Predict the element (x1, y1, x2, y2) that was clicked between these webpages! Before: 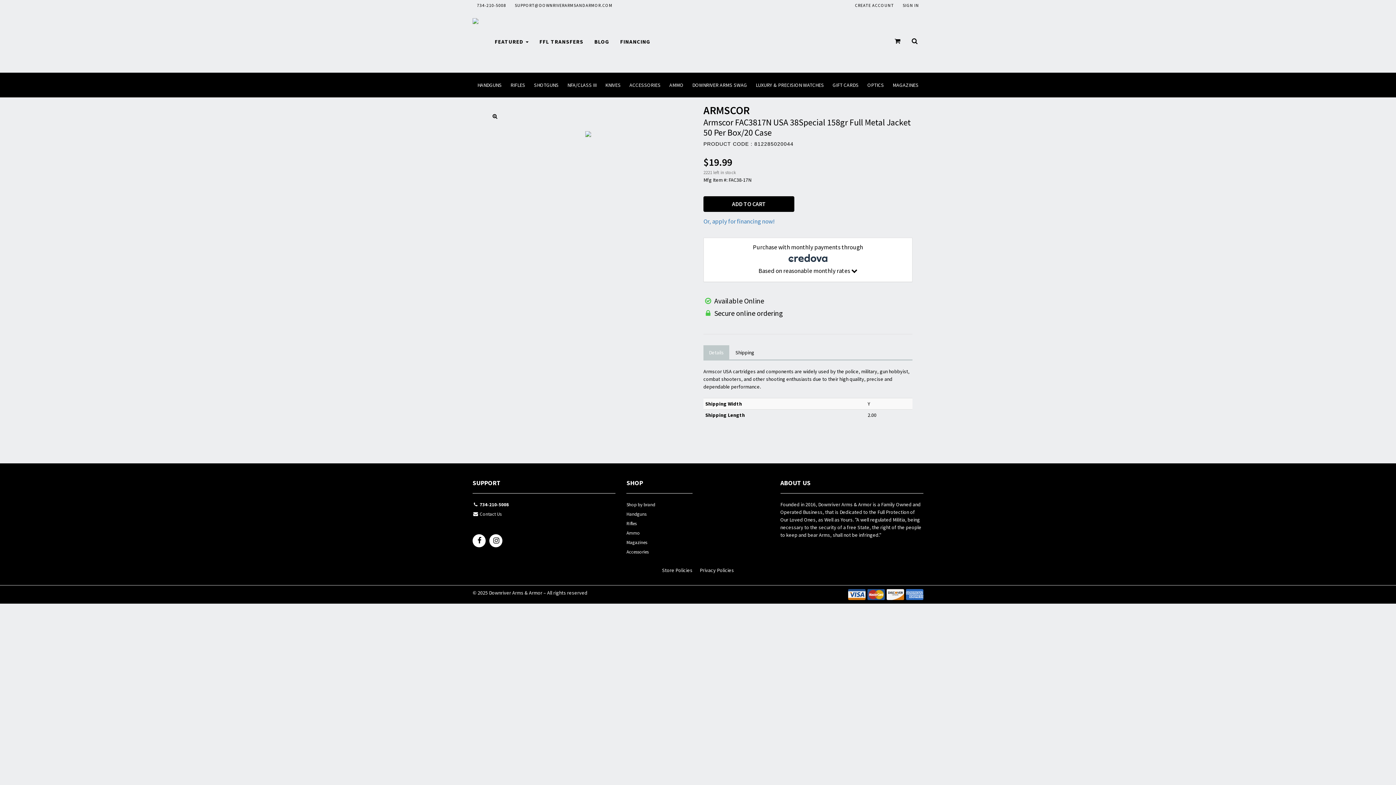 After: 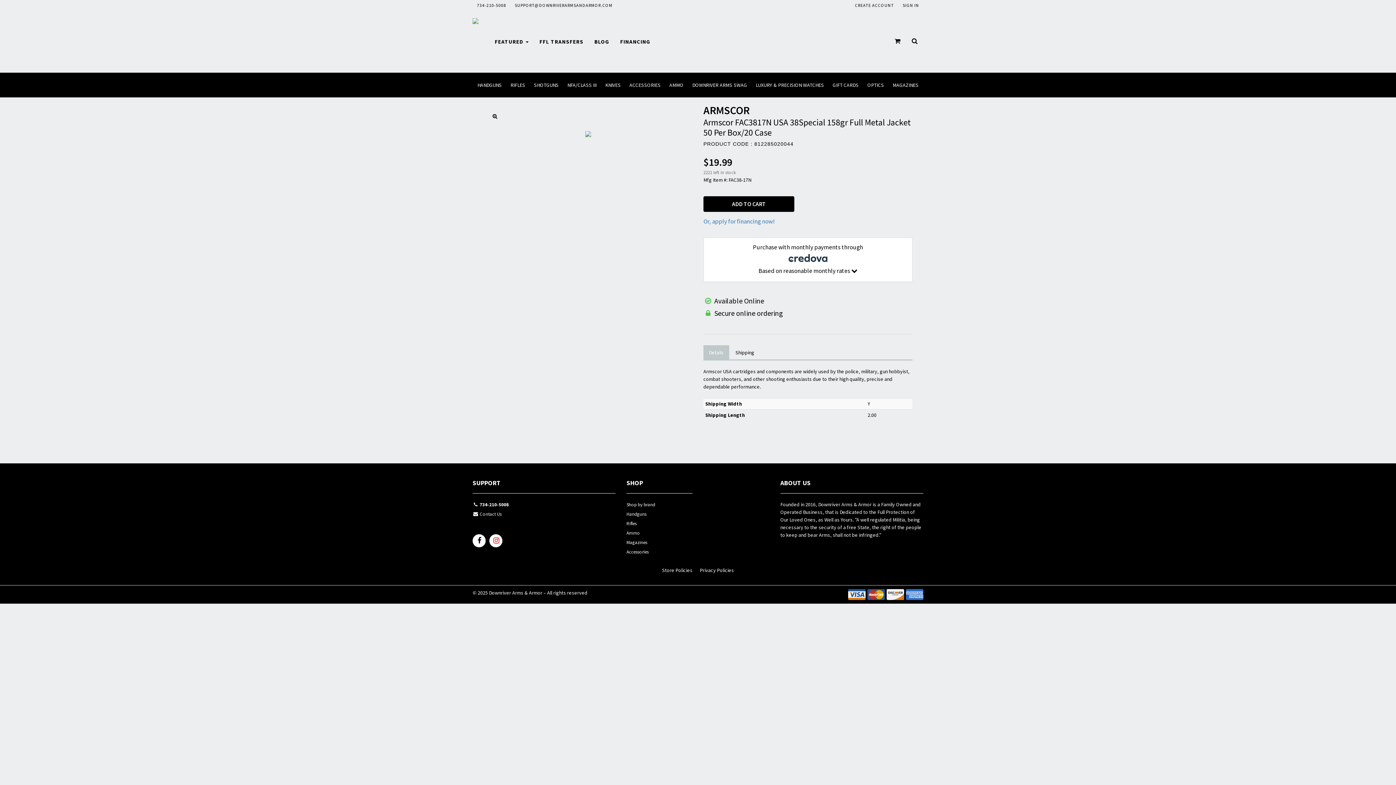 Action: bbox: (489, 534, 502, 550)